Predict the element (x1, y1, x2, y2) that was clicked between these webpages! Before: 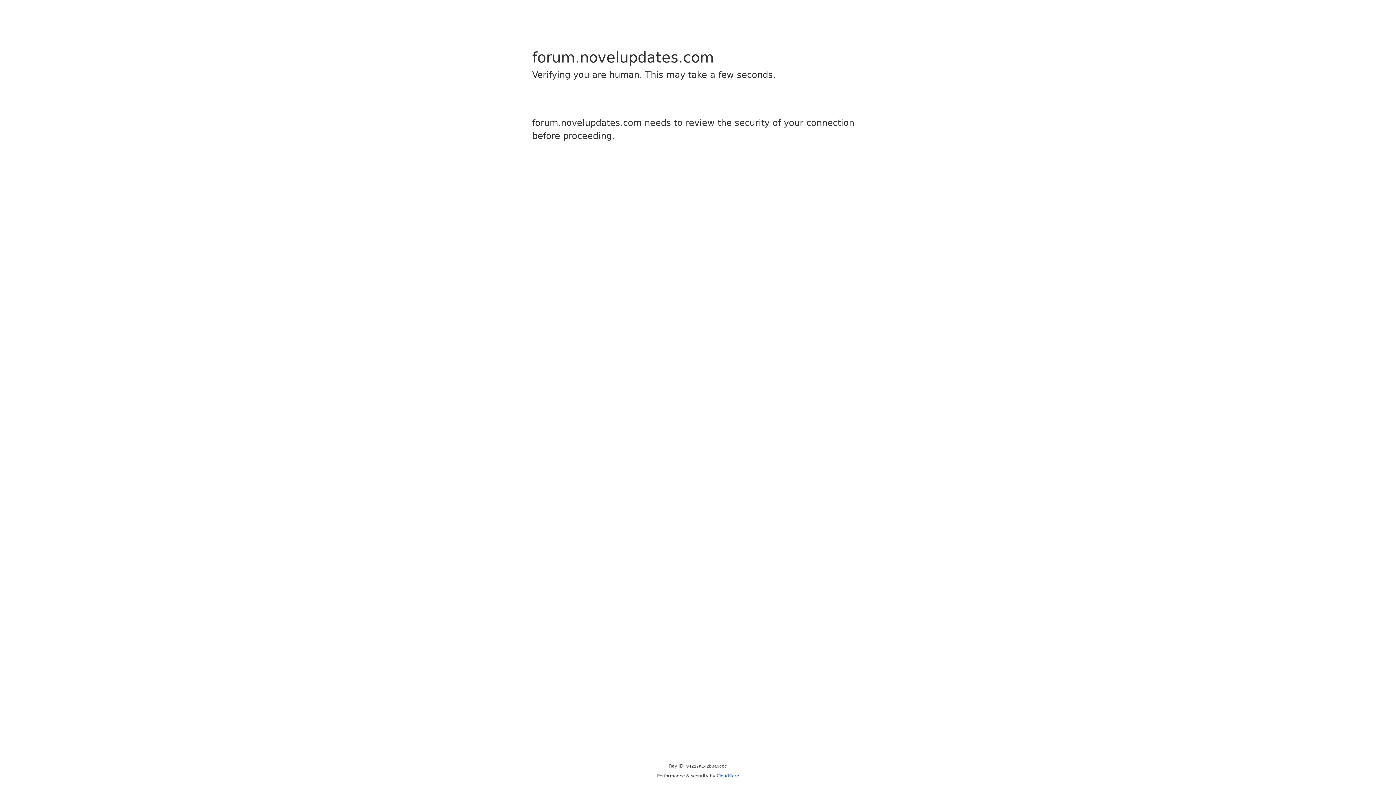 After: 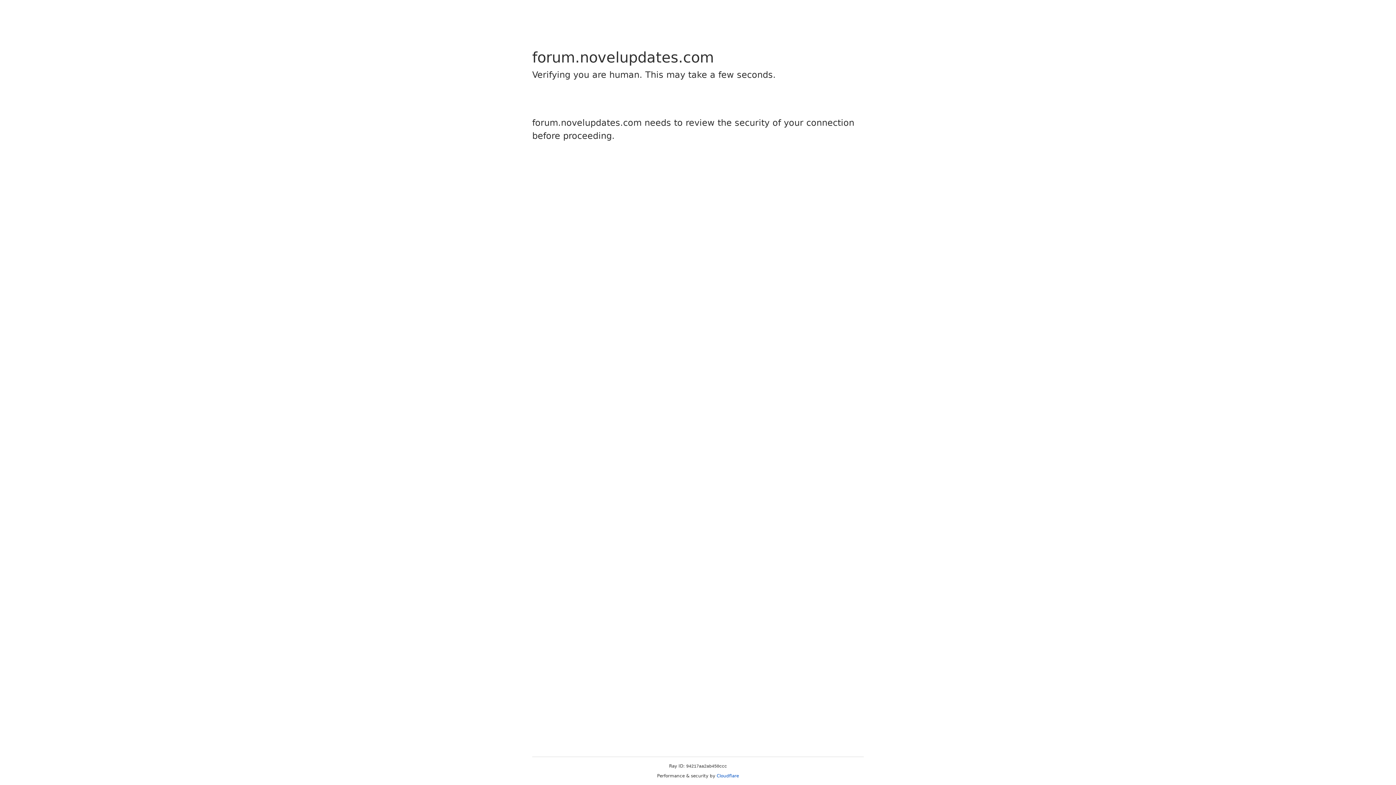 Action: bbox: (716, 773, 739, 778) label: Cloudflare